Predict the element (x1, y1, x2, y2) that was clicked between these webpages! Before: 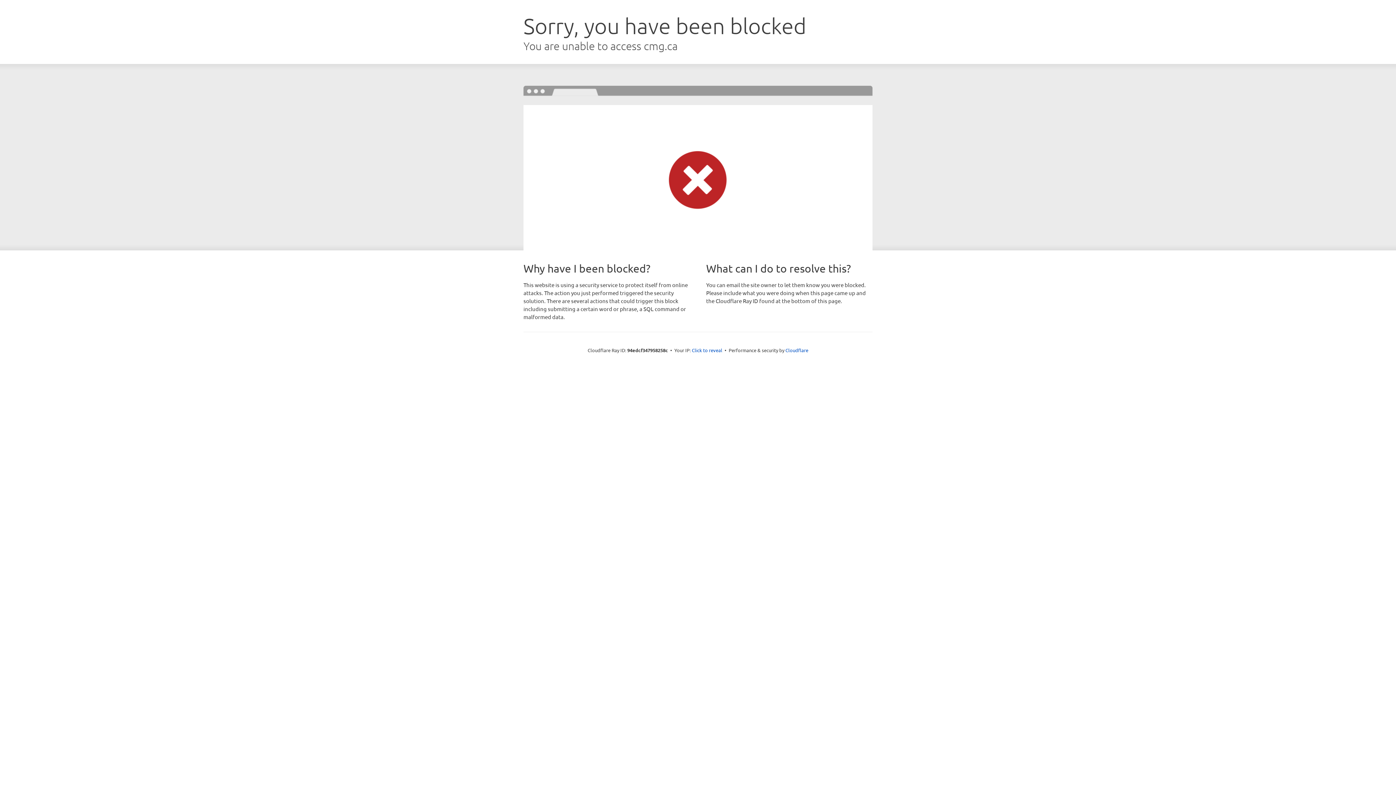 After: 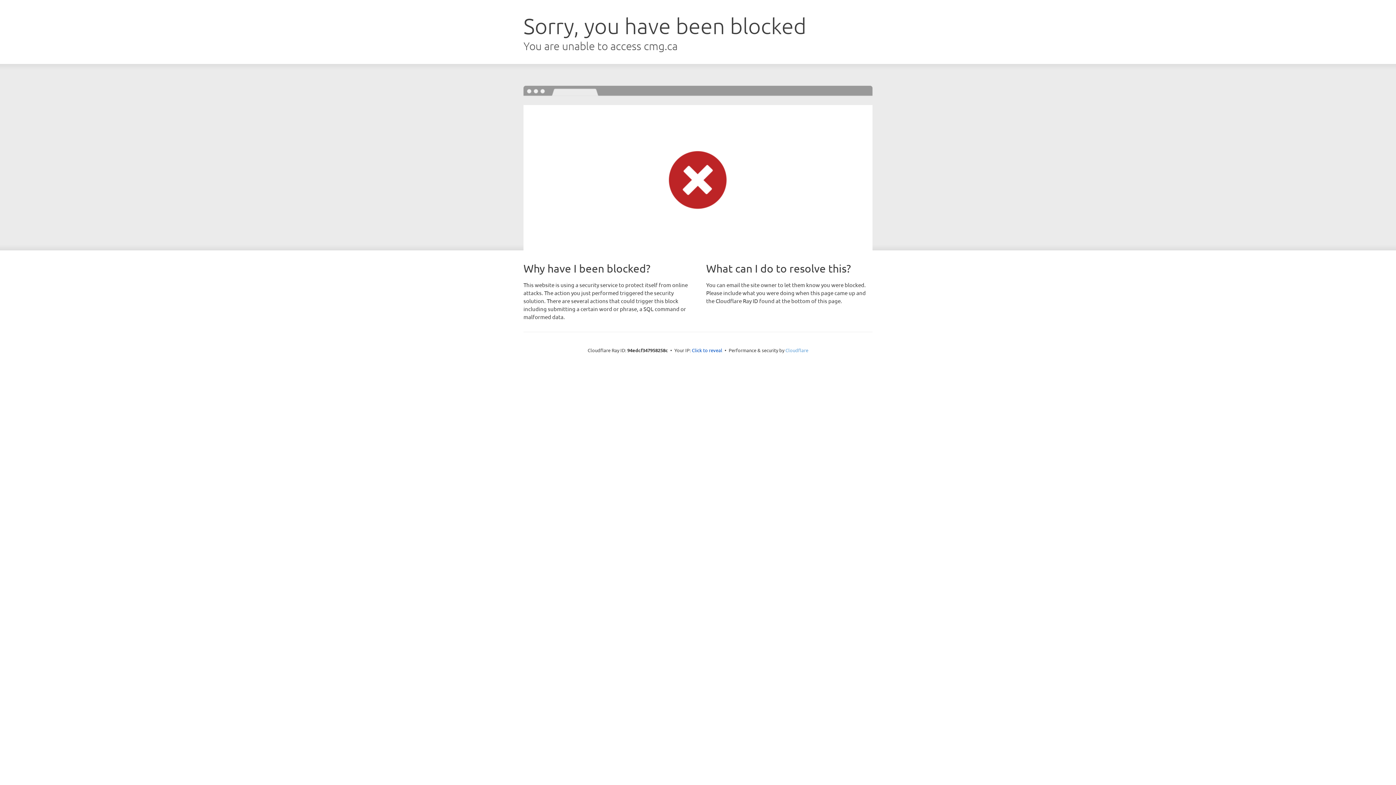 Action: bbox: (785, 347, 808, 353) label: Cloudflare